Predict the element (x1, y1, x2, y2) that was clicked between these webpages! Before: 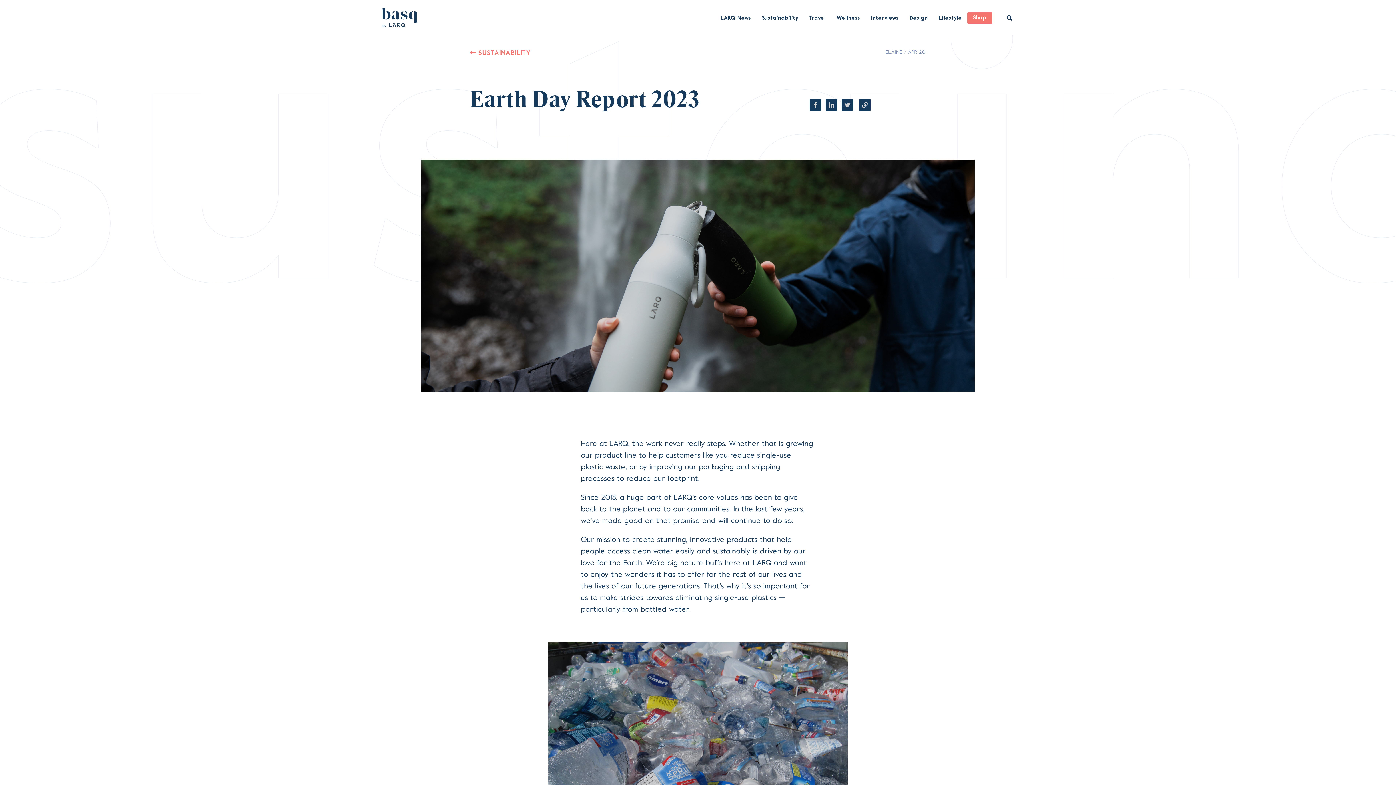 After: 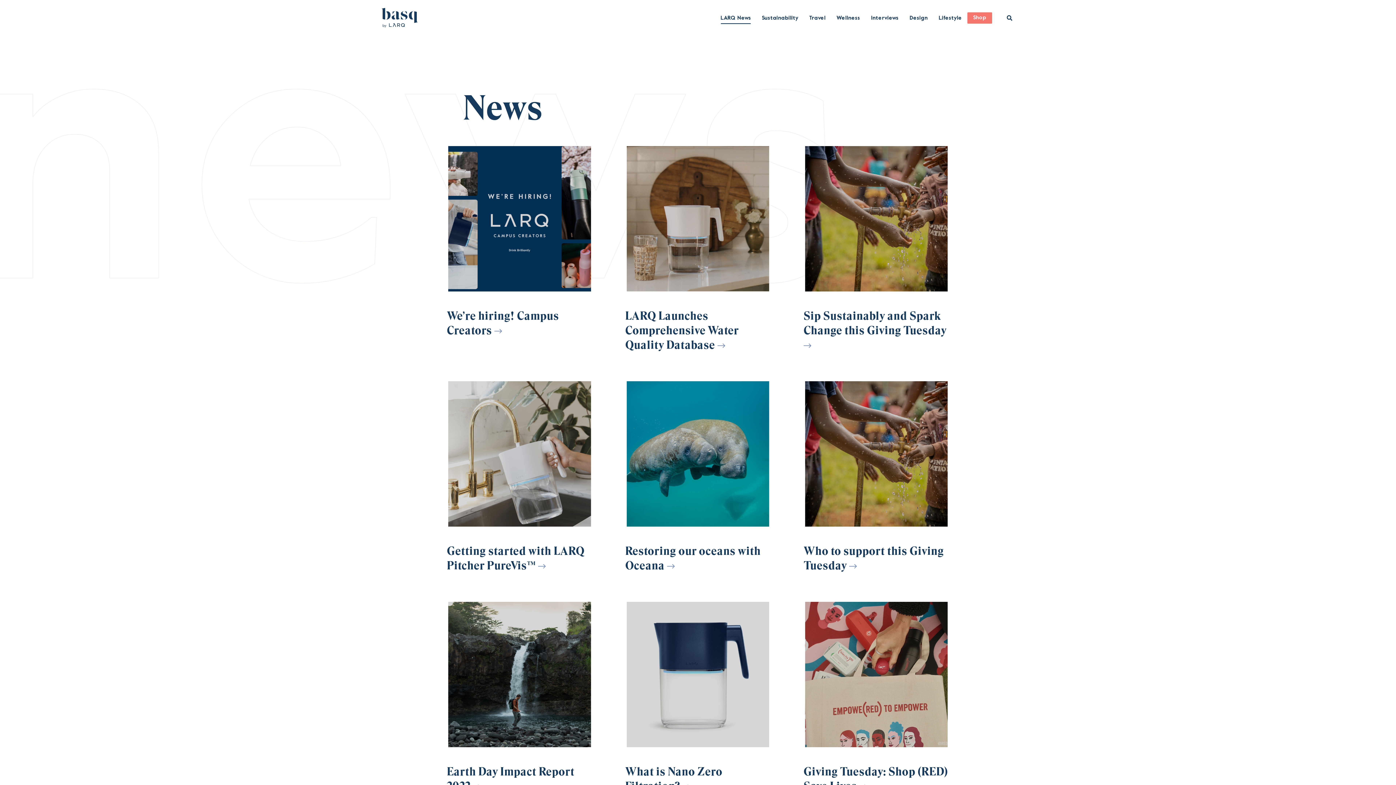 Action: bbox: (715, 15, 756, 20) label: LARQ News